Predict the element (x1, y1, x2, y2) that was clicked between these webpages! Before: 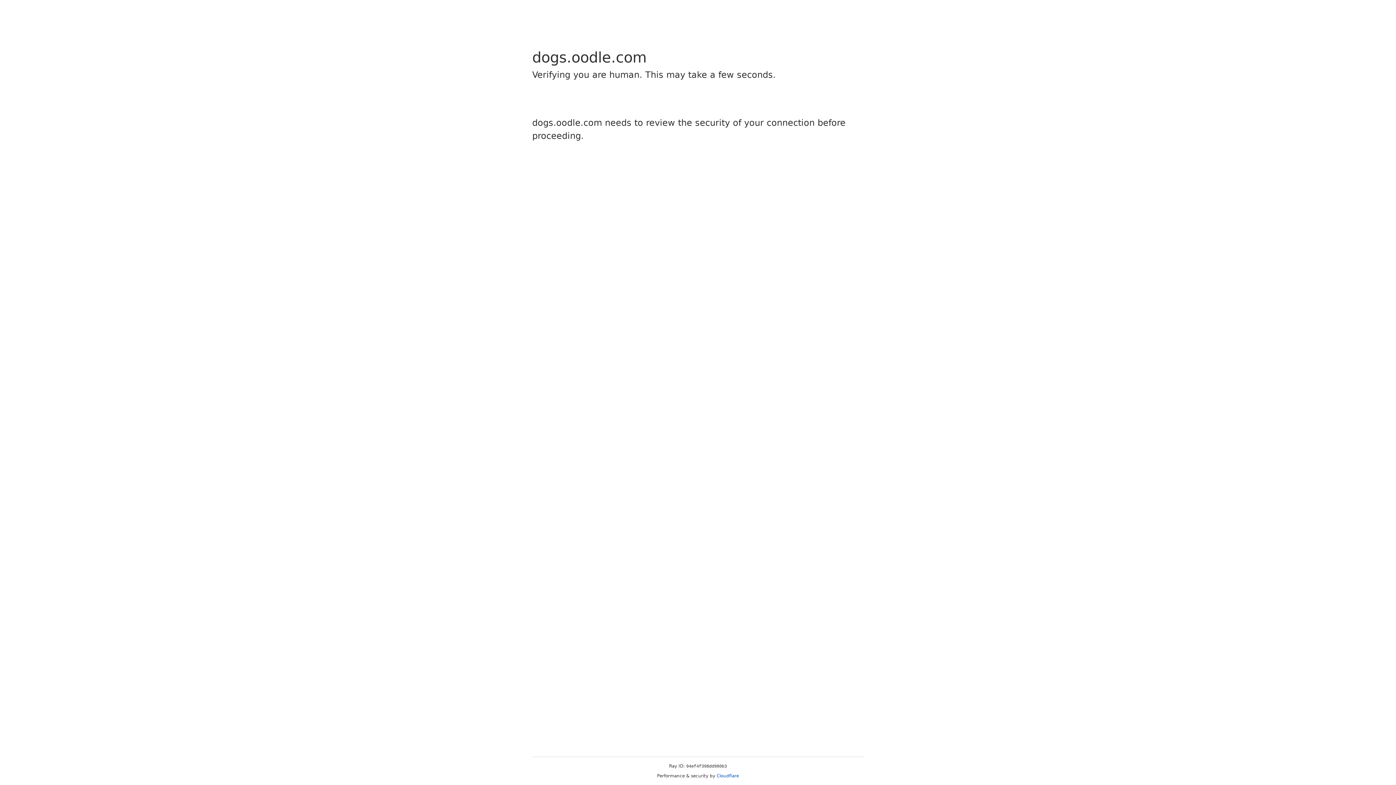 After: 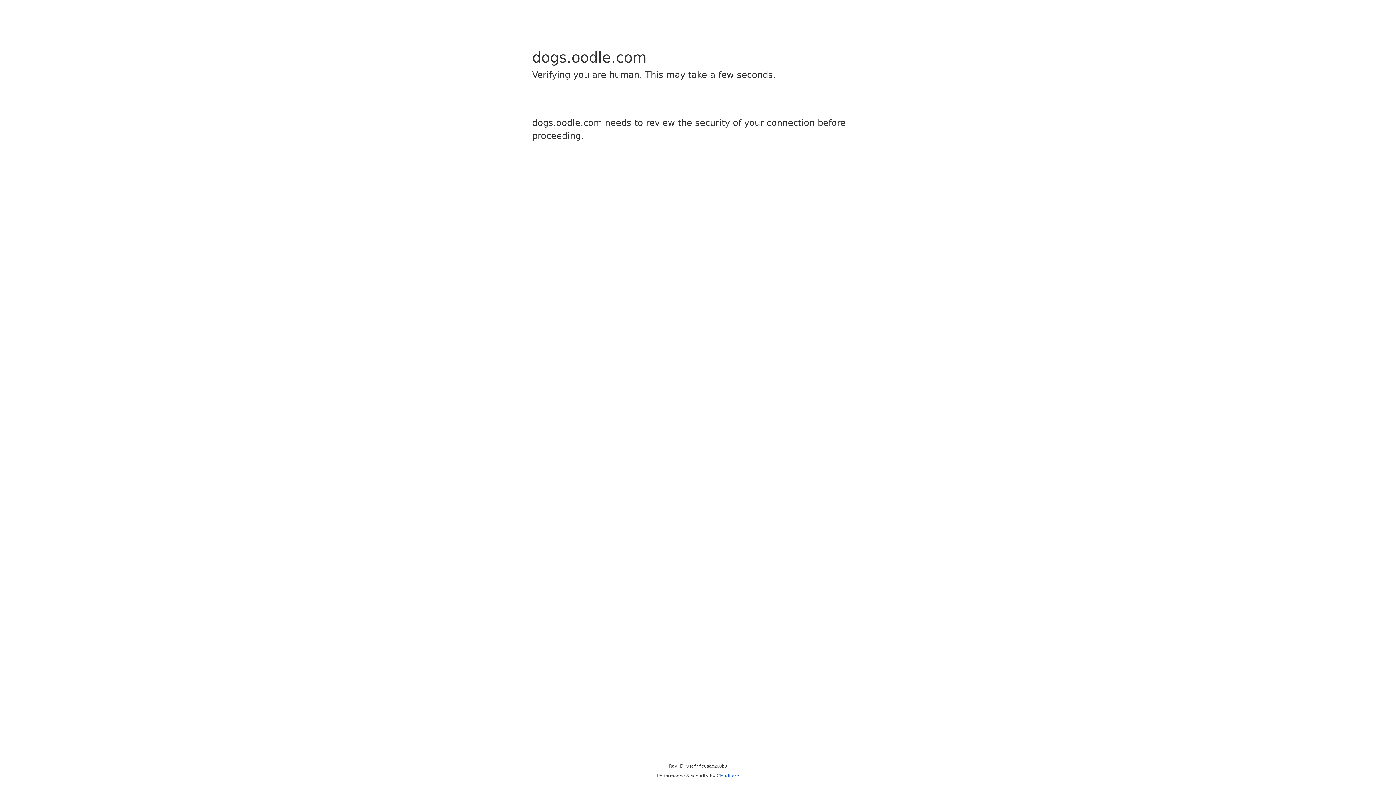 Action: label: Cloudflare bbox: (716, 773, 739, 778)